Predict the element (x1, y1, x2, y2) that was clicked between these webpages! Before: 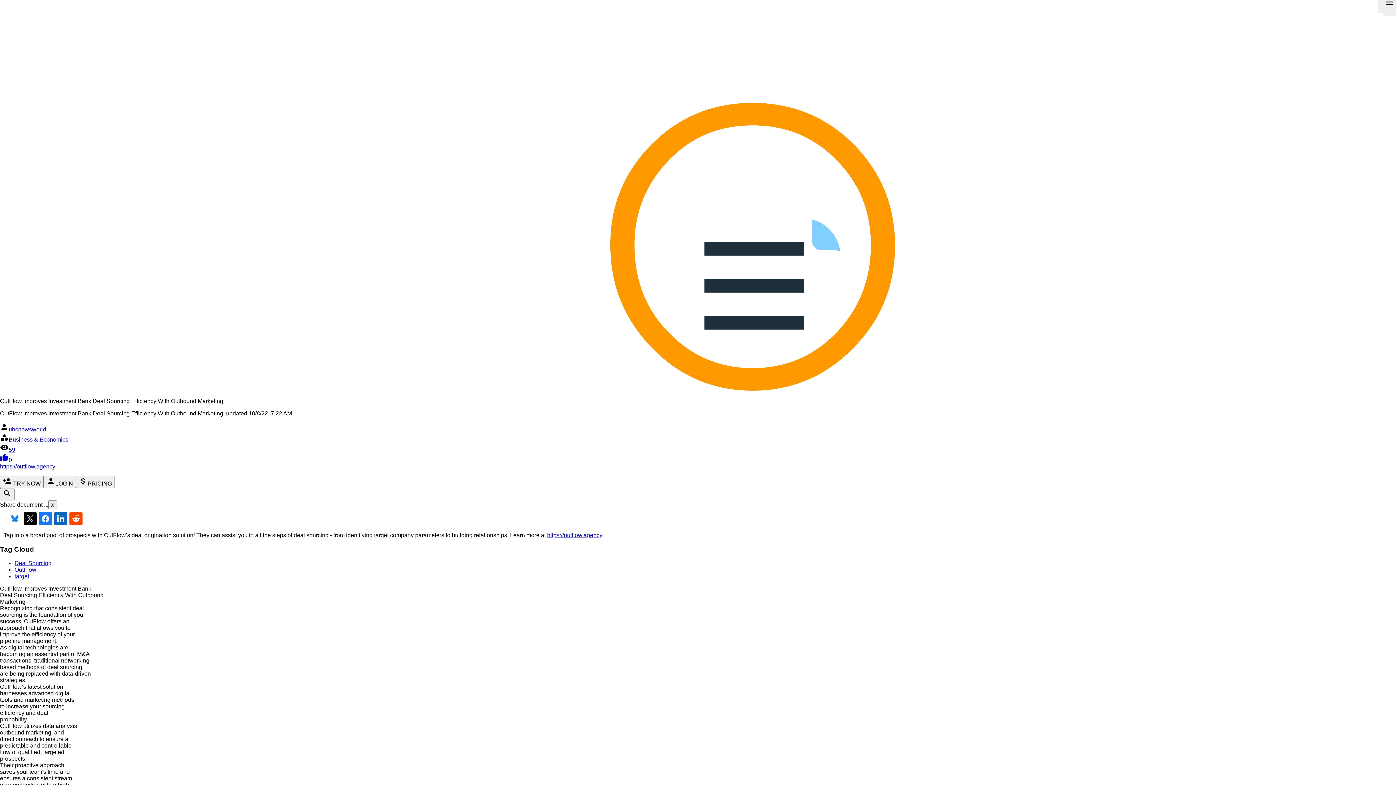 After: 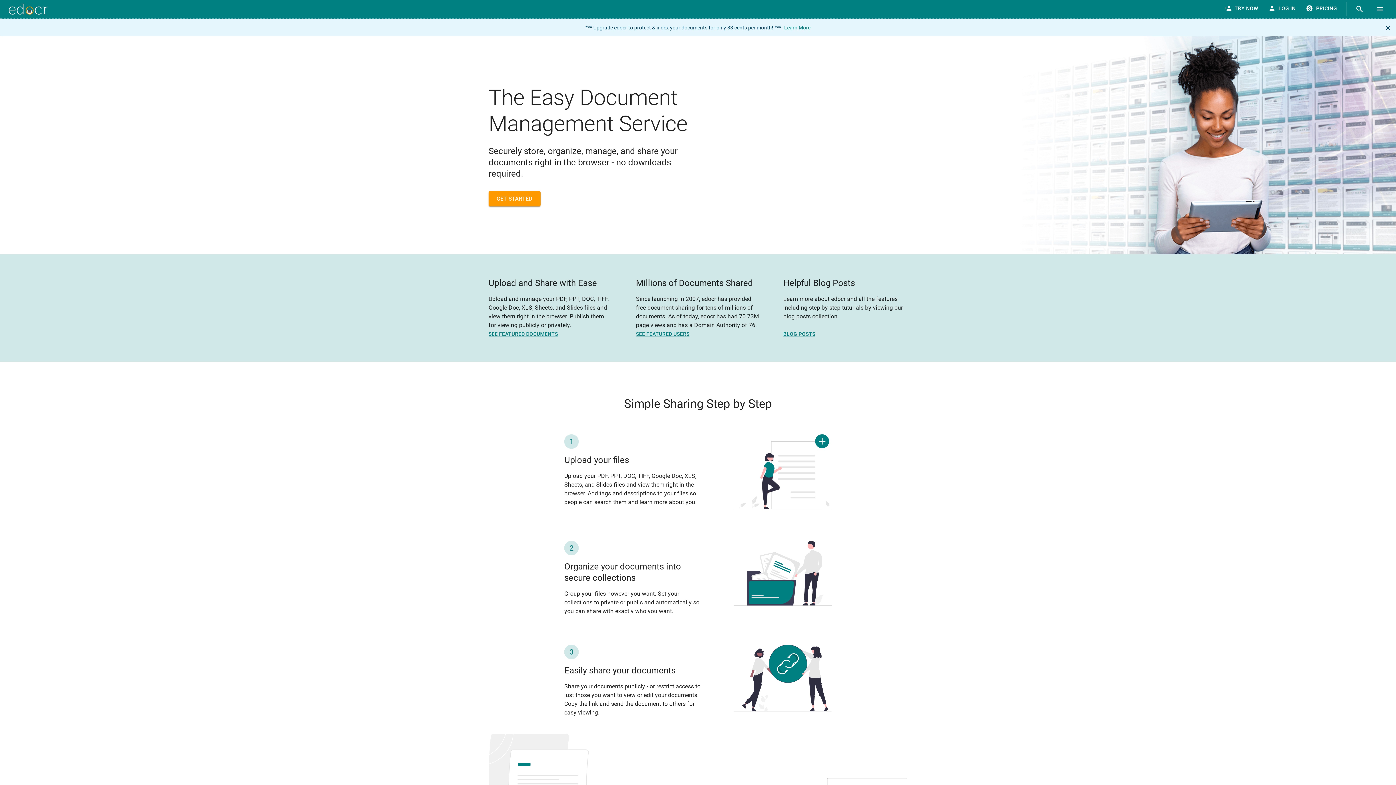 Action: label: Click to view edocr home page bbox: (0, 385, 1396, 392)